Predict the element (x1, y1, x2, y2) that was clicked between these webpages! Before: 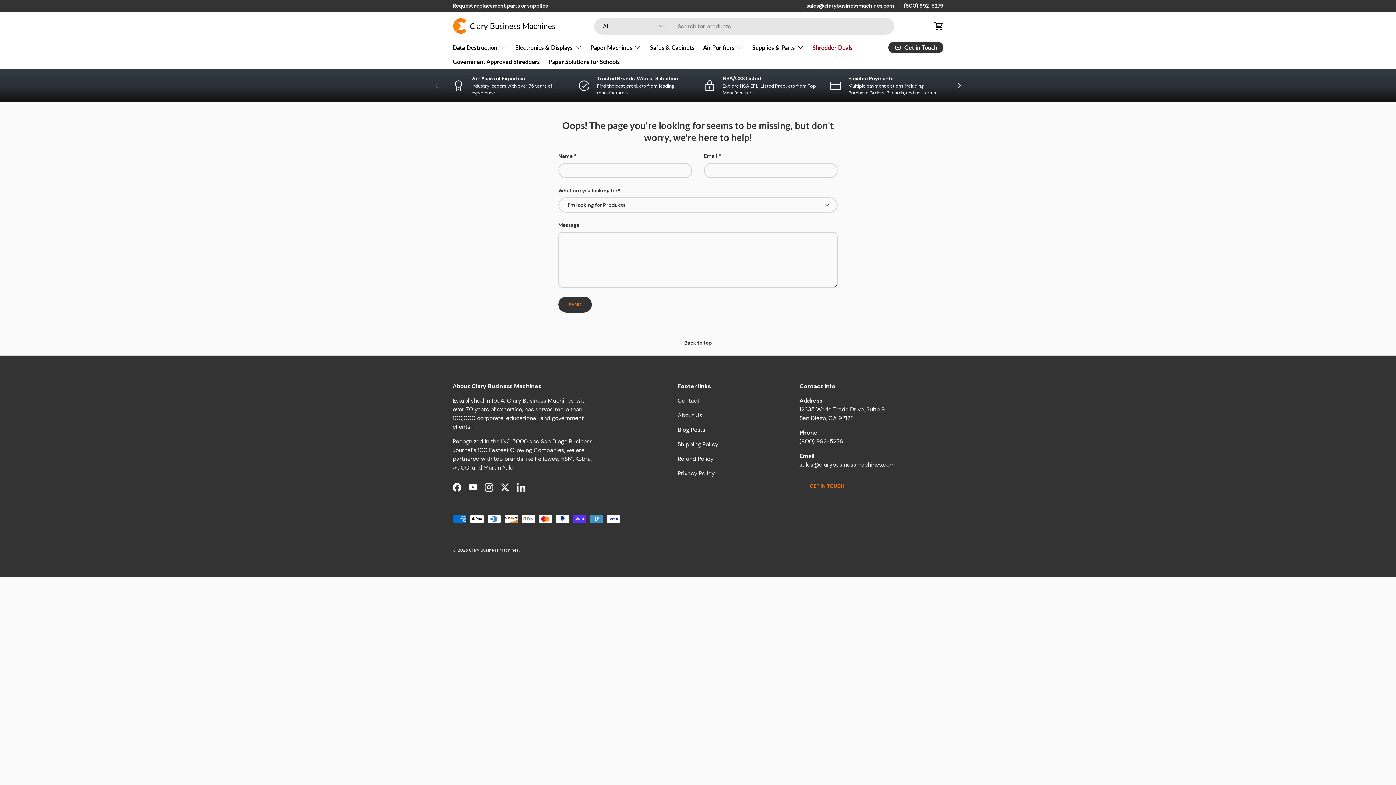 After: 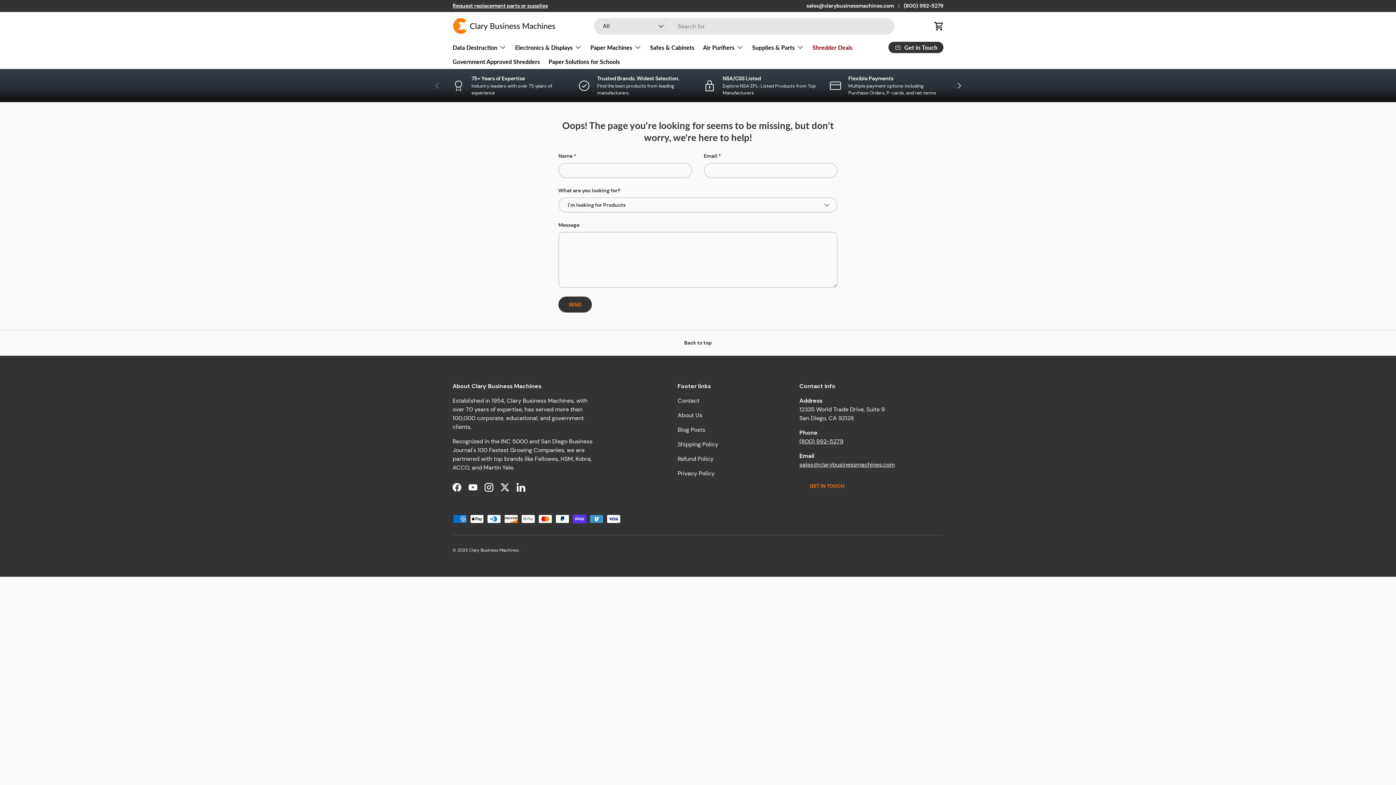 Action: label: Back to top bbox: (0, 330, 1396, 356)